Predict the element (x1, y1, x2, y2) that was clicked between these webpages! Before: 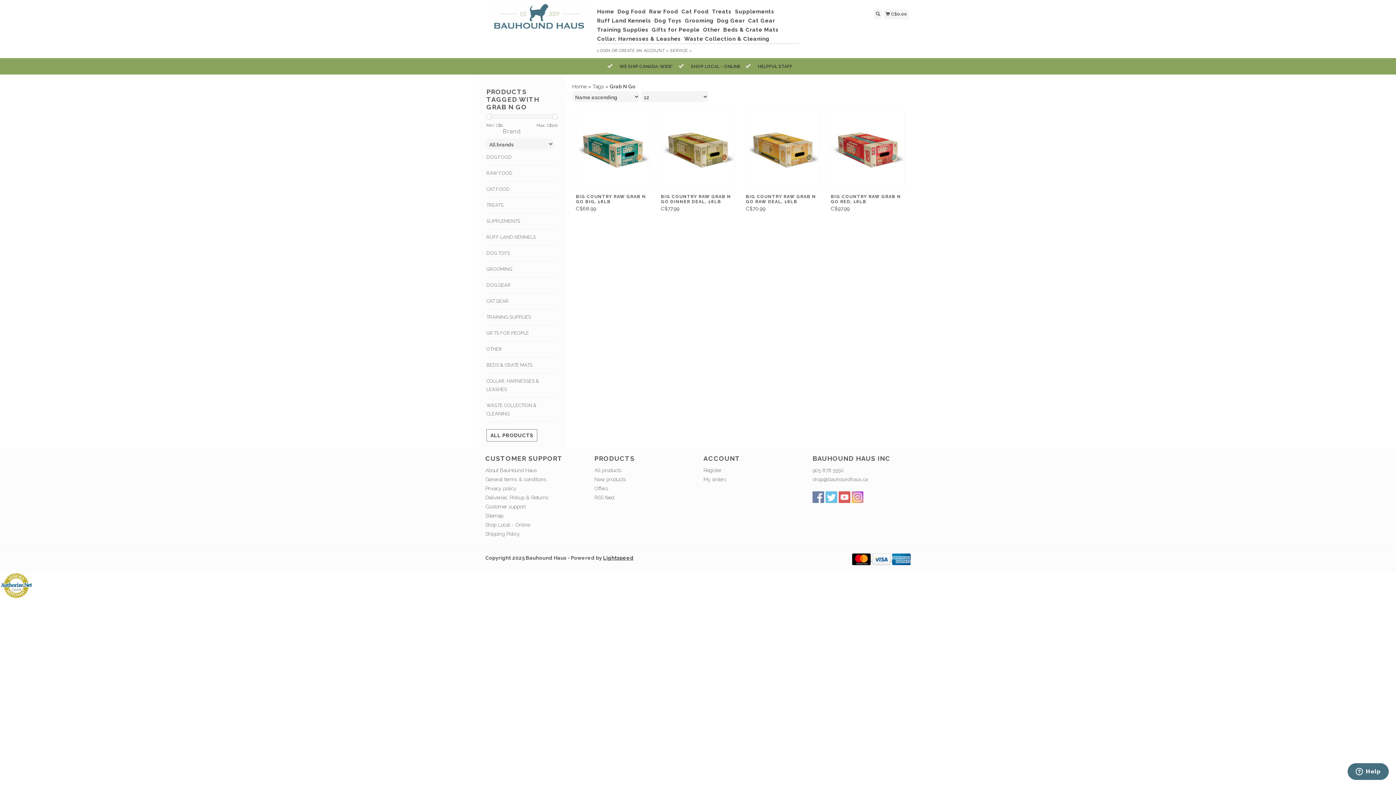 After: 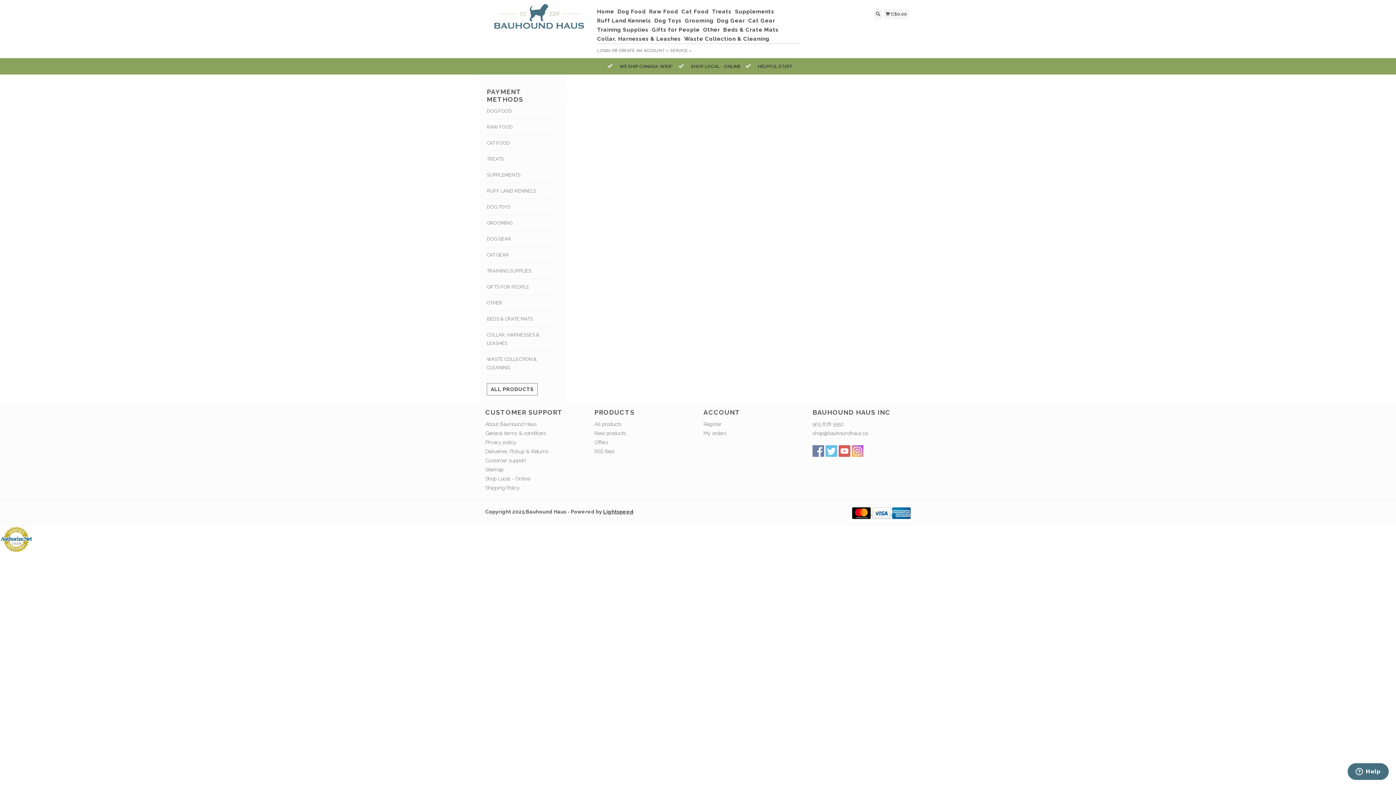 Action: bbox: (852, 556, 872, 562) label:  